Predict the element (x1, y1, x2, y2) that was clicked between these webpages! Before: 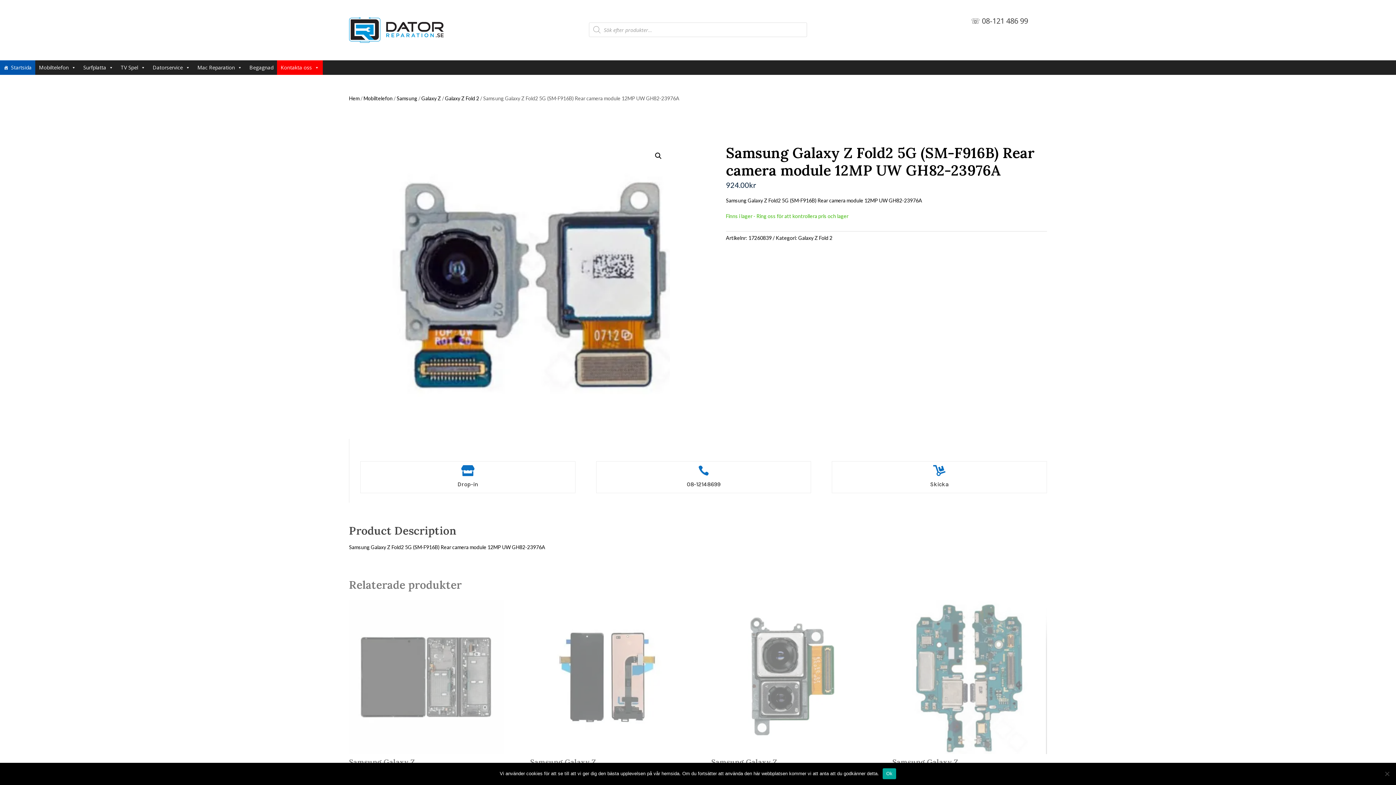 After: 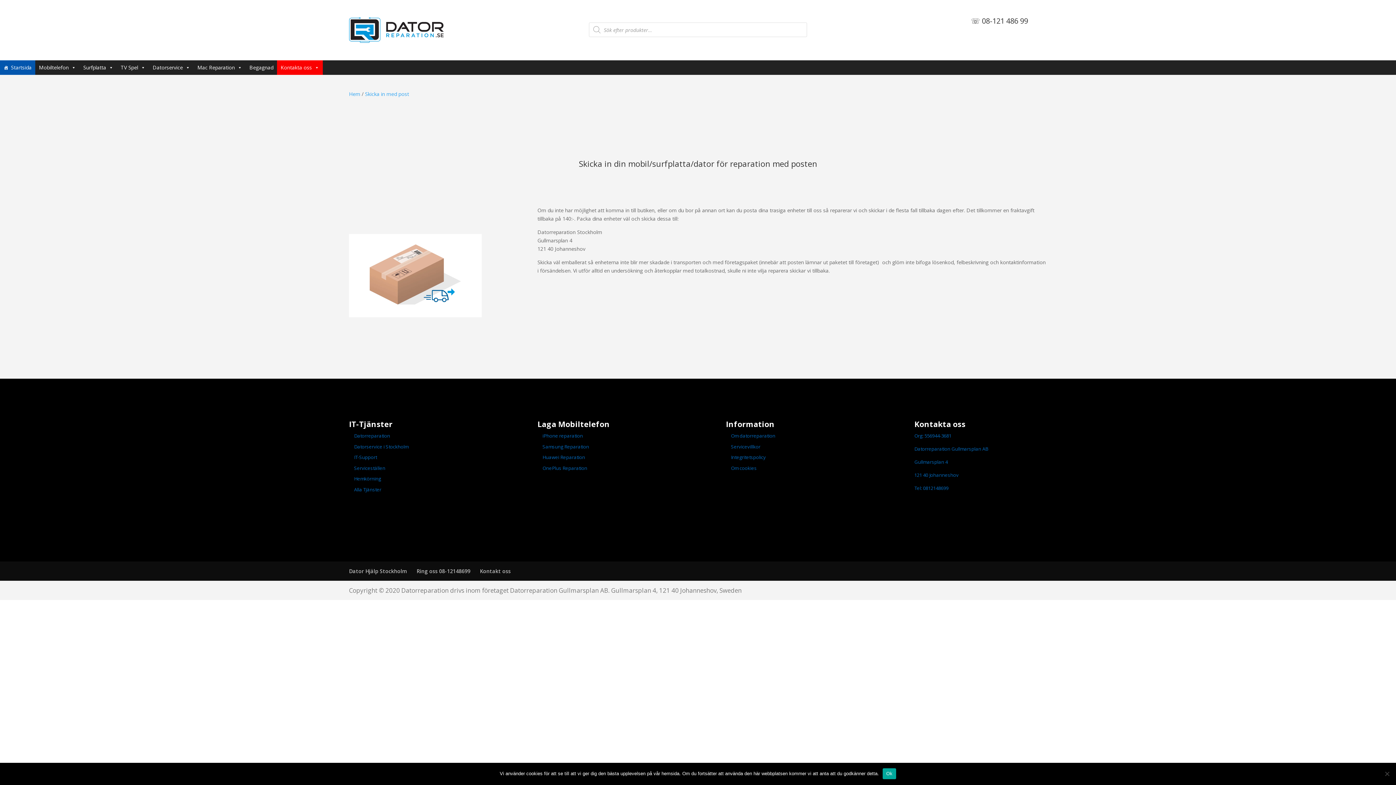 Action: bbox: (930, 481, 948, 488) label: Skicka